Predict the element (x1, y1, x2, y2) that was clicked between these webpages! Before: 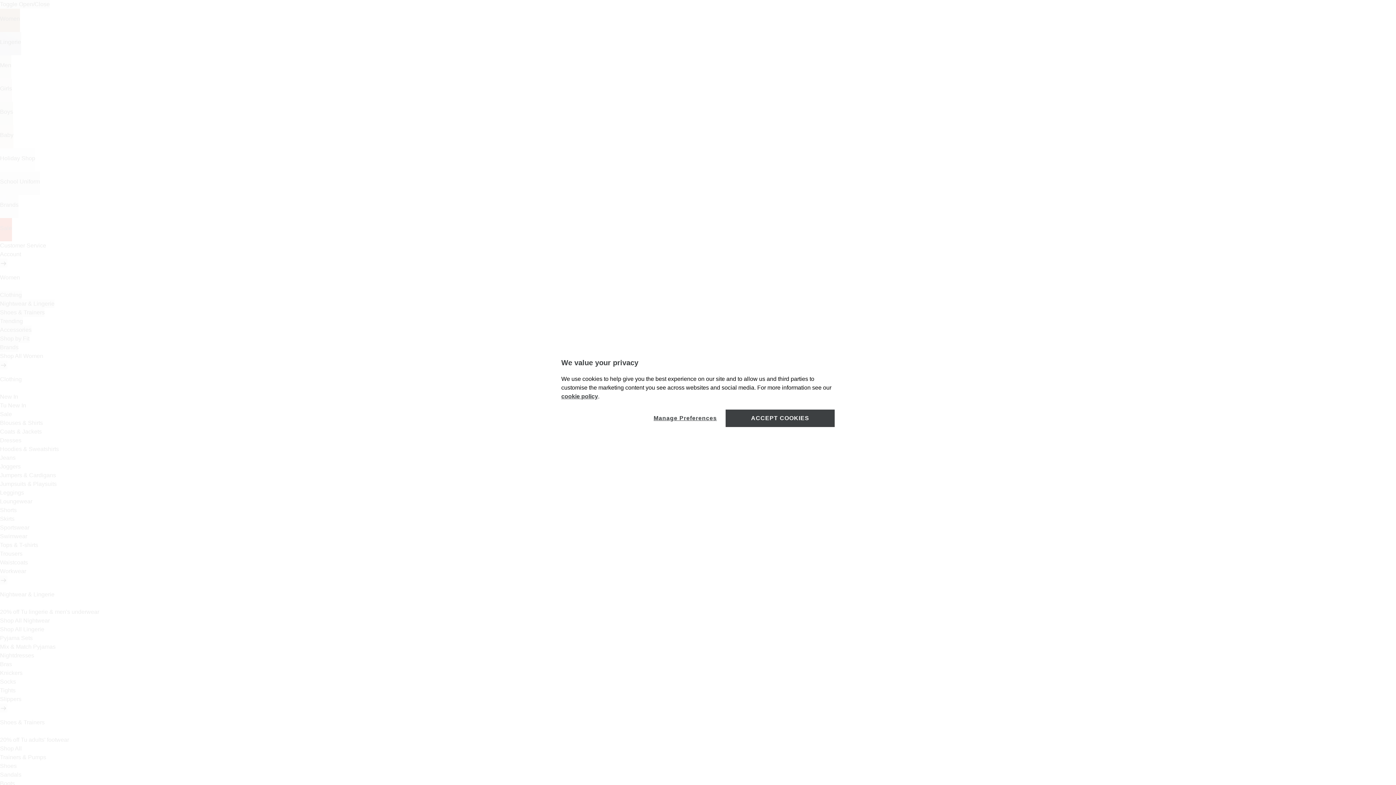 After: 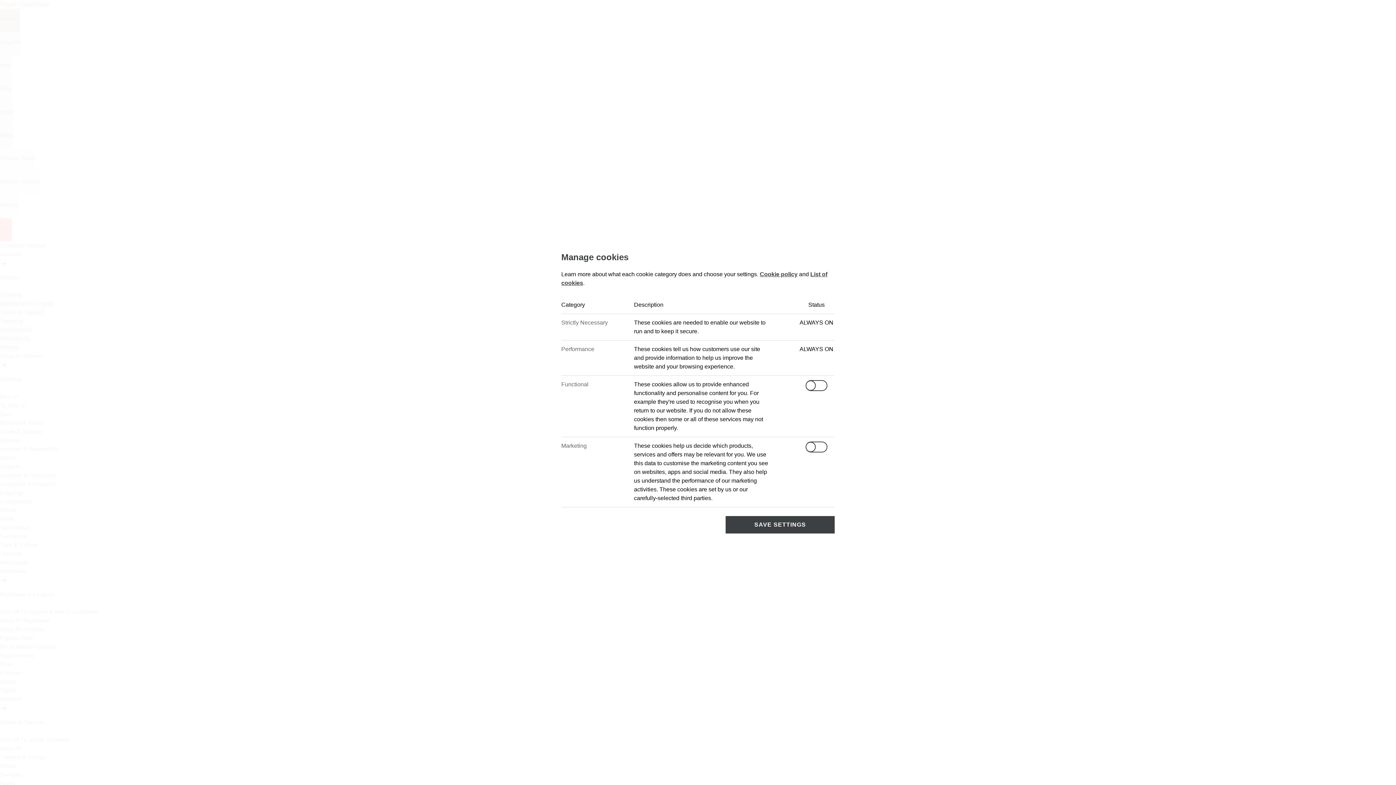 Action: bbox: (653, 409, 717, 427) label: Manage Preferences